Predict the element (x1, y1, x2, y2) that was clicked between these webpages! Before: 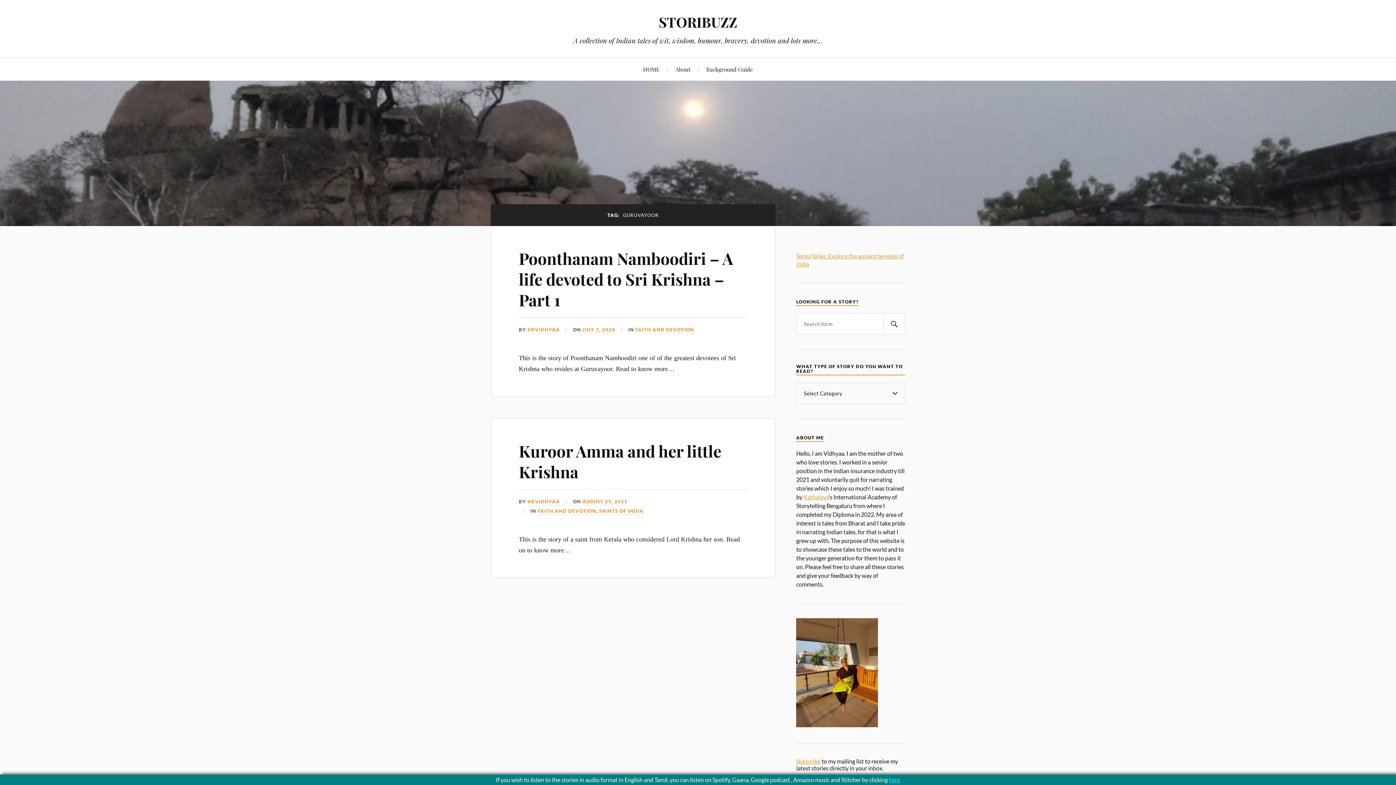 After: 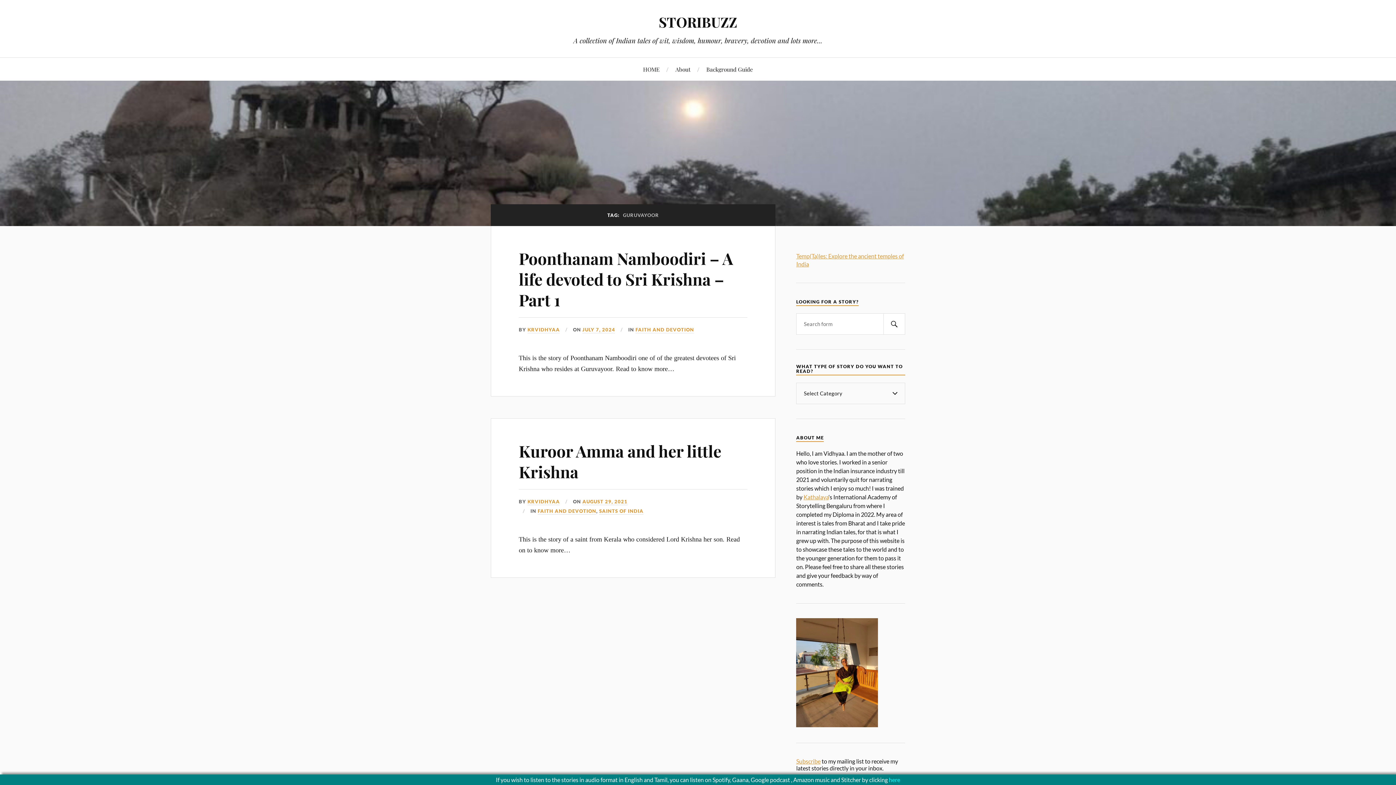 Action: bbox: (889, 776, 900, 783) label: here